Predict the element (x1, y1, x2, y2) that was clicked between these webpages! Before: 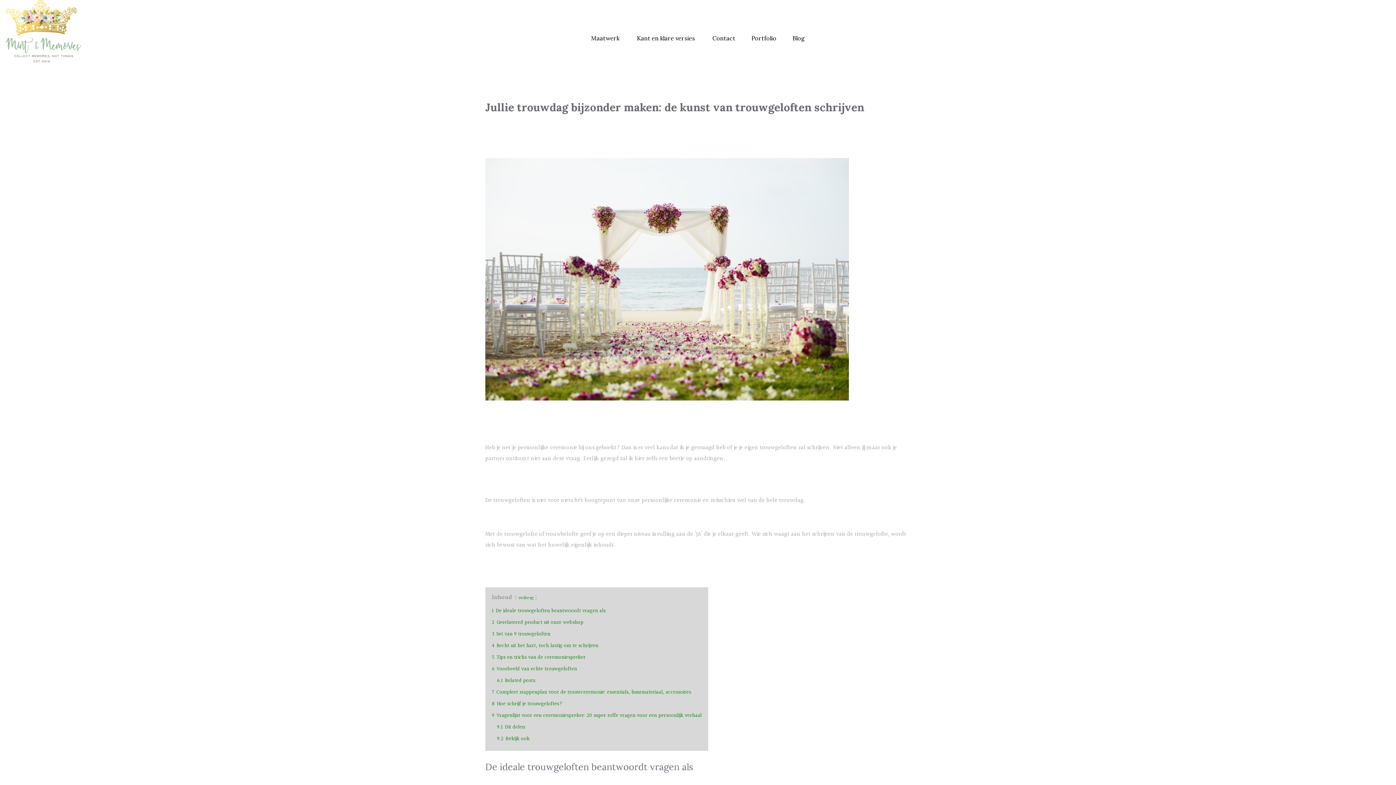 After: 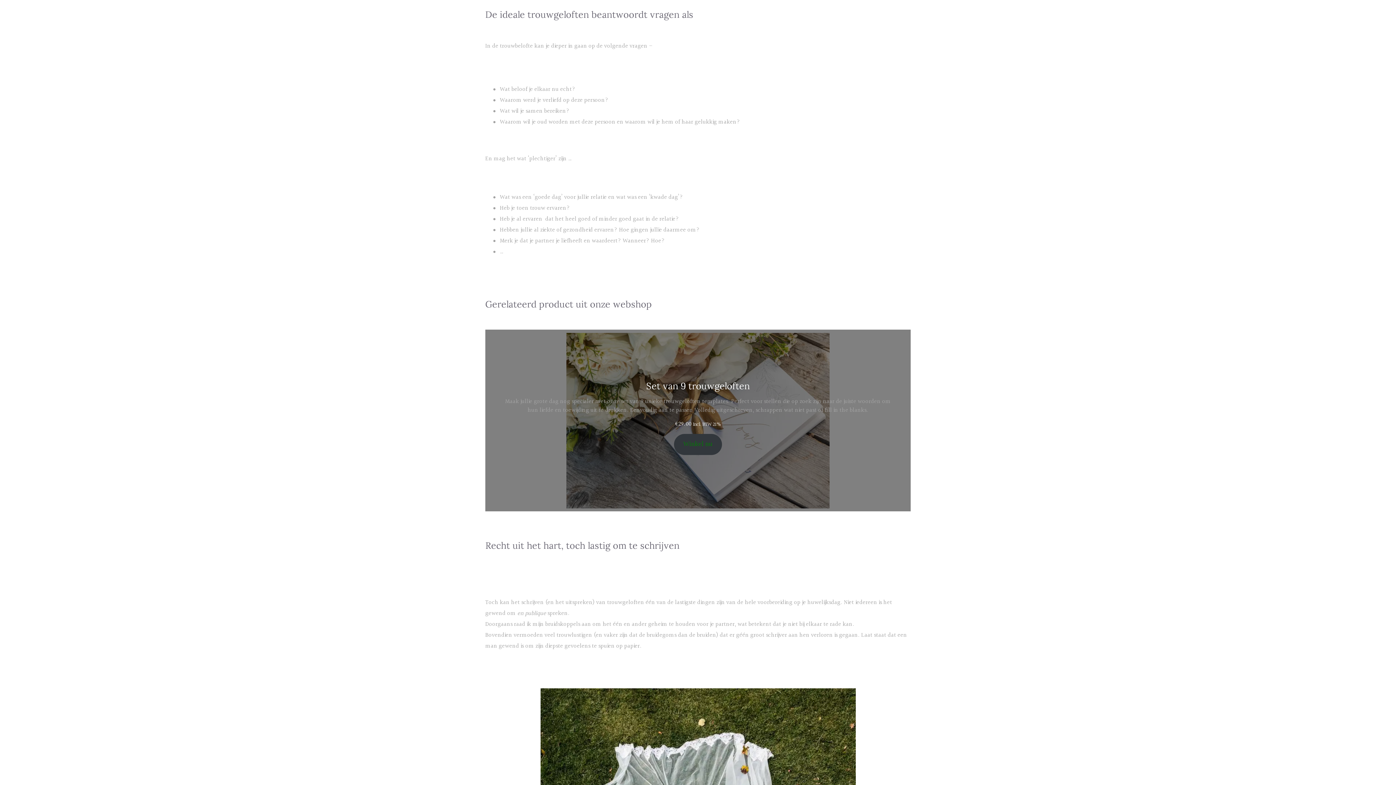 Action: bbox: (492, 606, 605, 615) label: 1 De ideale trouwgeloften beantwoordt vragen als